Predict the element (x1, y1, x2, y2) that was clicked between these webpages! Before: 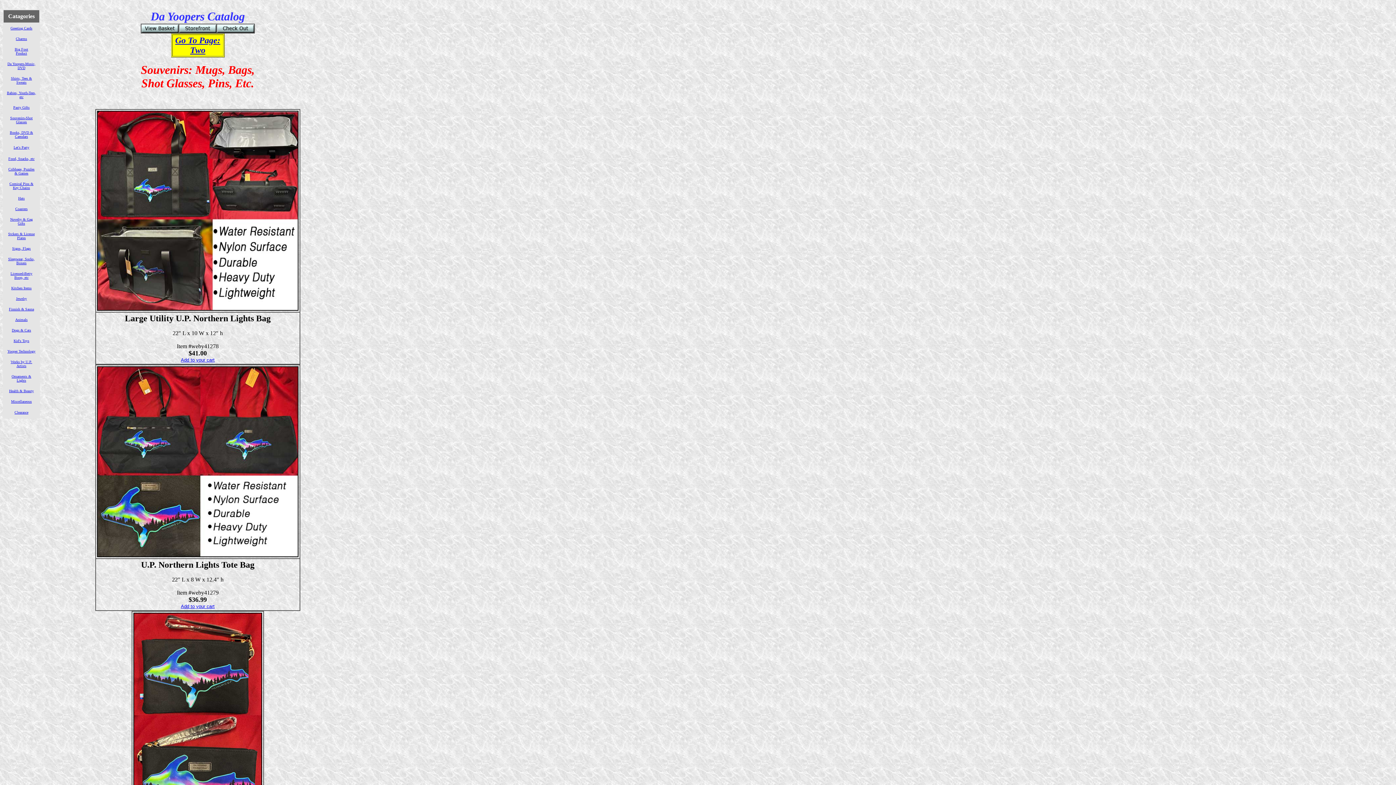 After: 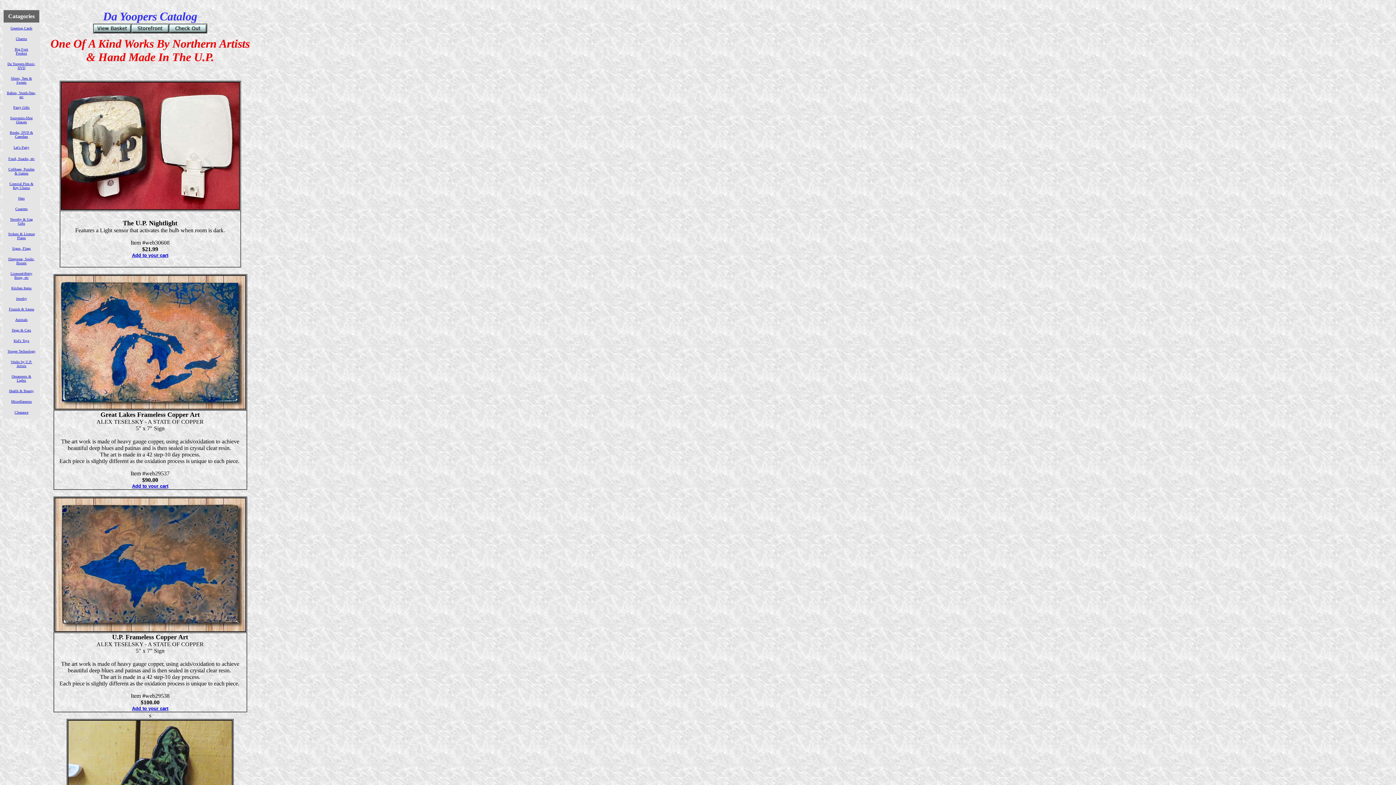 Action: label: Works by U.P.
Artists bbox: (10, 360, 32, 368)